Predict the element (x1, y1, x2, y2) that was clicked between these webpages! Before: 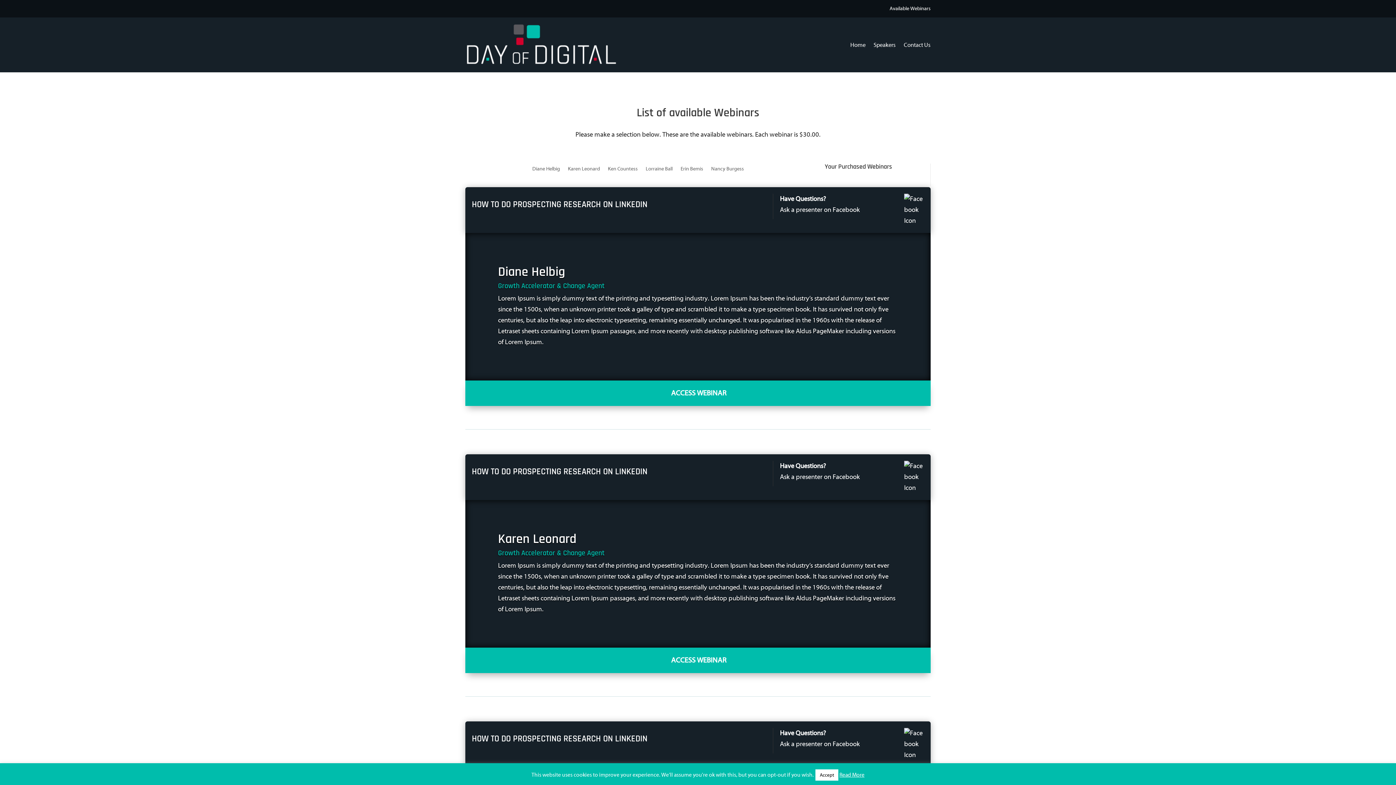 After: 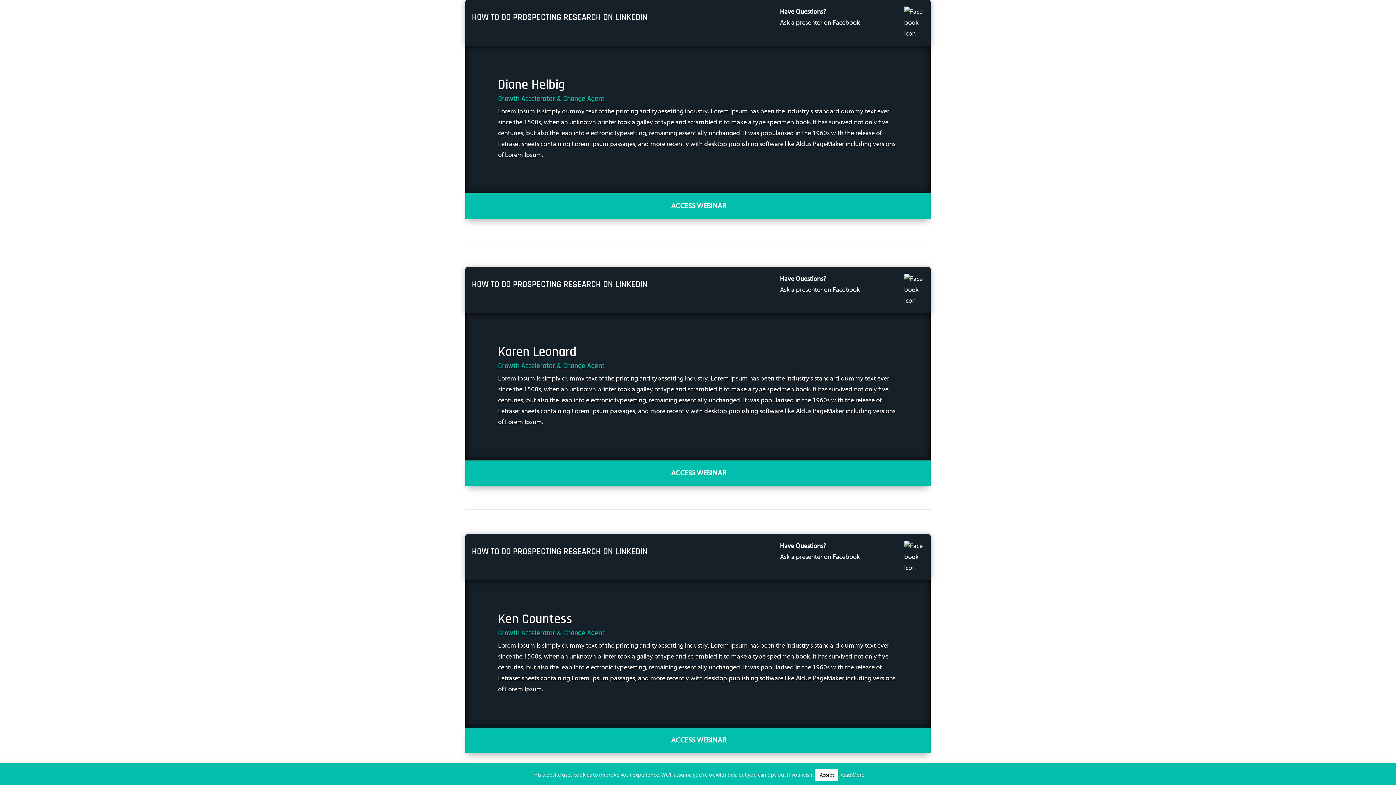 Action: bbox: (532, 166, 560, 174) label: Diane Helbig